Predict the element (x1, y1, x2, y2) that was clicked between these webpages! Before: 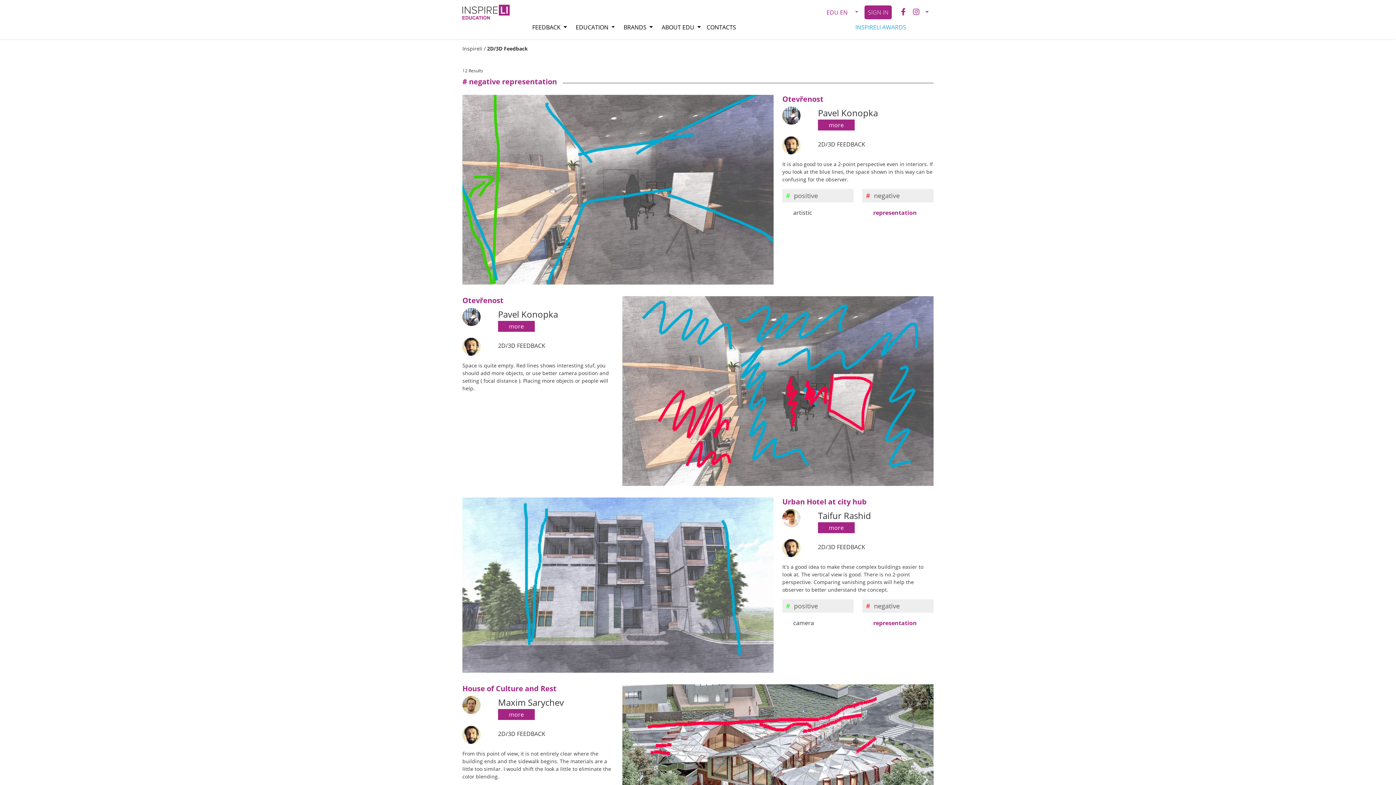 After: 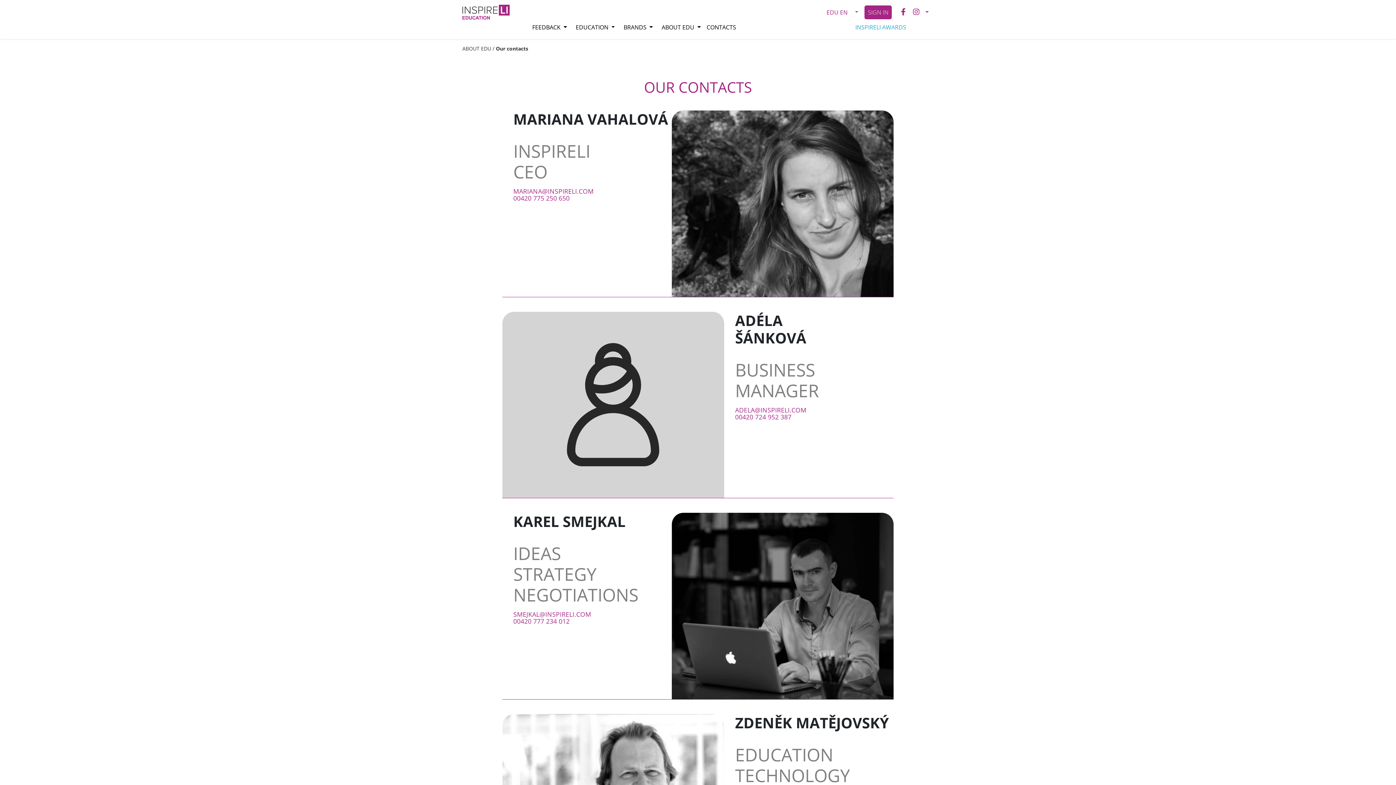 Action: label: CONTACTS bbox: (703, 22, 739, 34)